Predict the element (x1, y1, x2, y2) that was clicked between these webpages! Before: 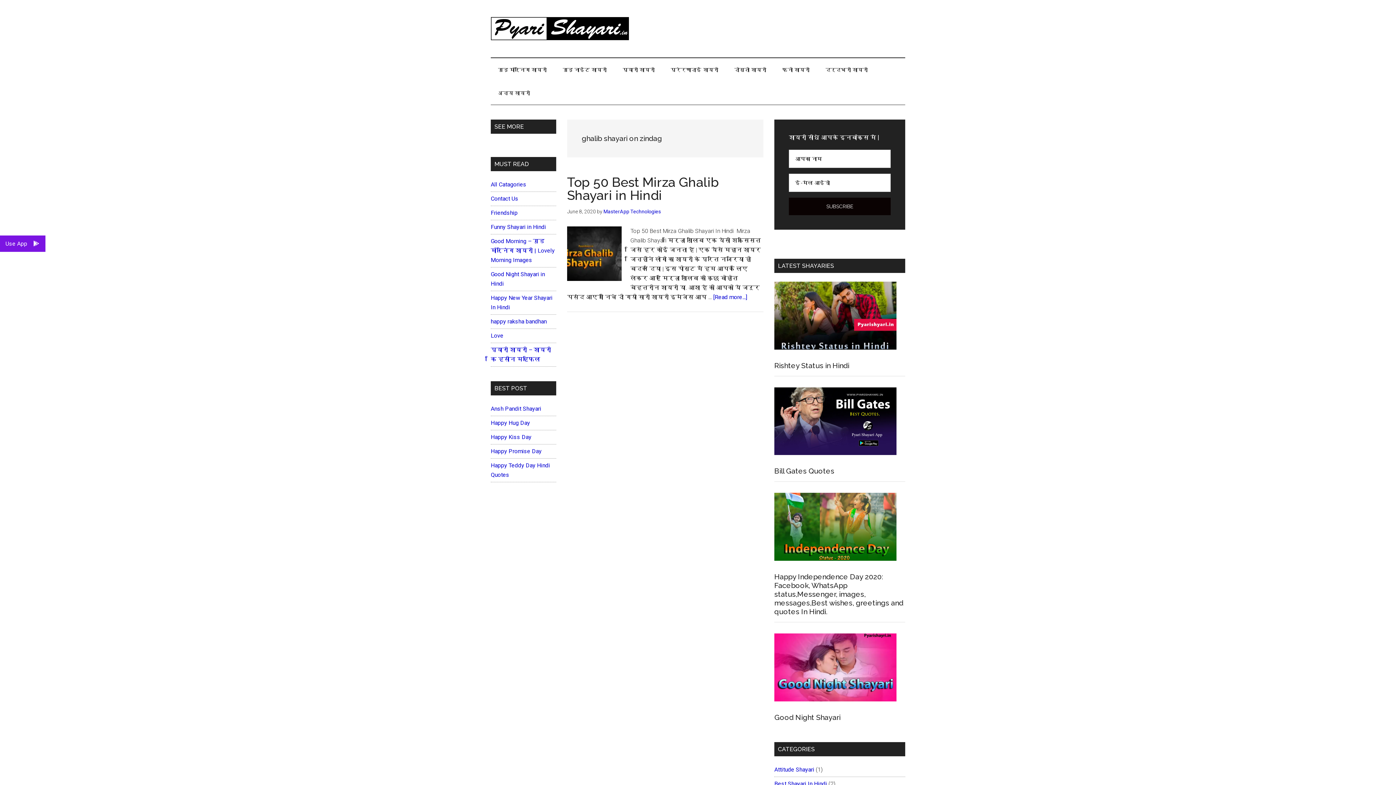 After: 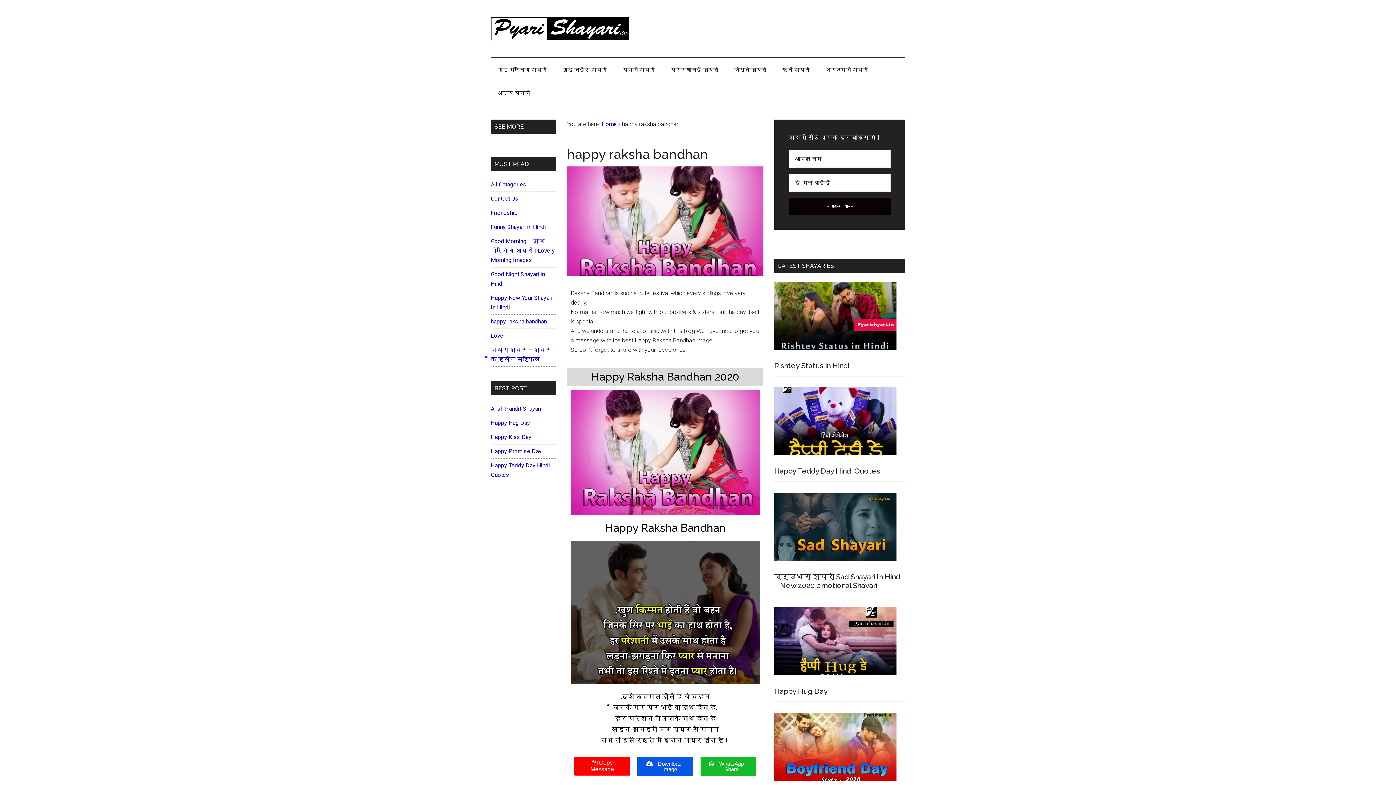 Action: label: happy raksha bandhan bbox: (490, 318, 546, 325)